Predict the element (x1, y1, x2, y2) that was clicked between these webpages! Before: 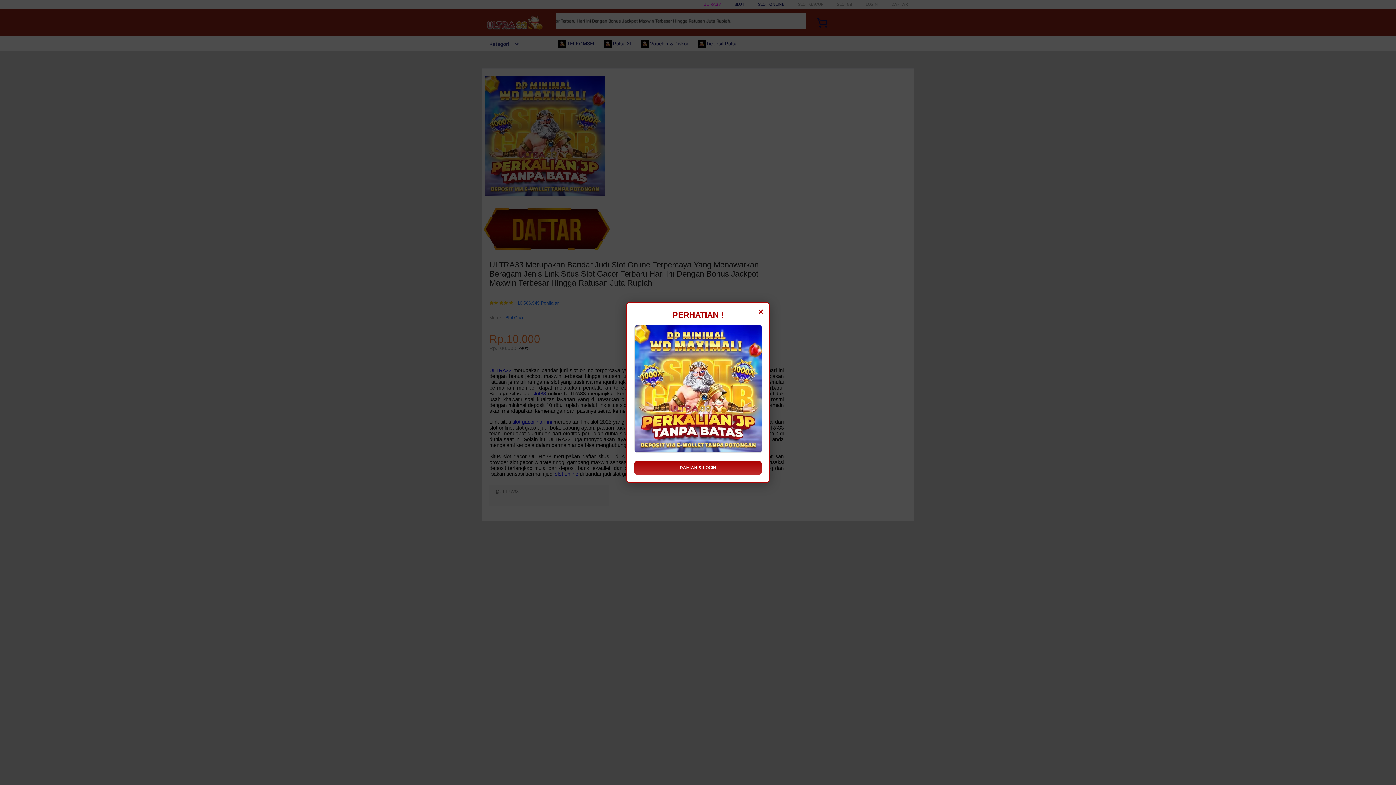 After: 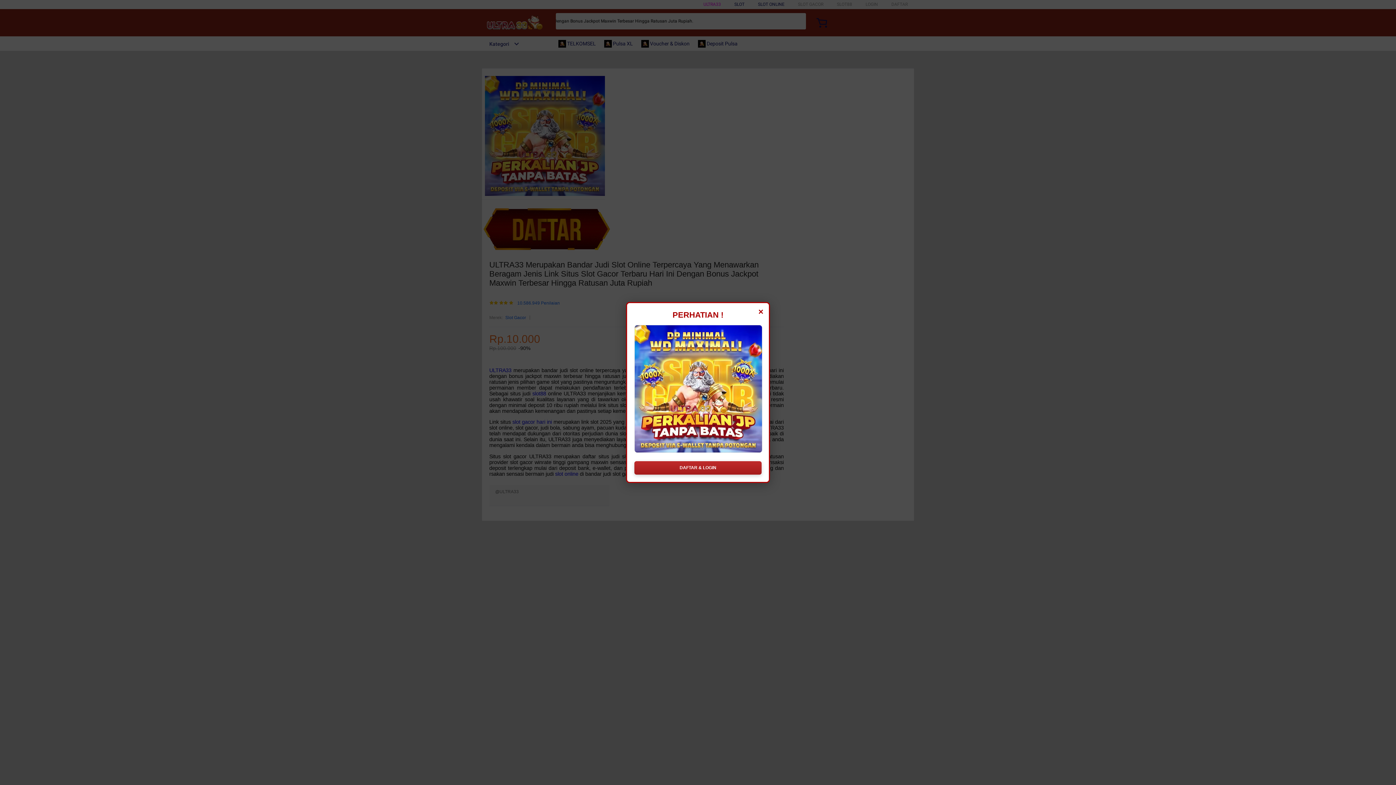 Action: label: DAFTAR & LOGIN bbox: (634, 461, 761, 474)